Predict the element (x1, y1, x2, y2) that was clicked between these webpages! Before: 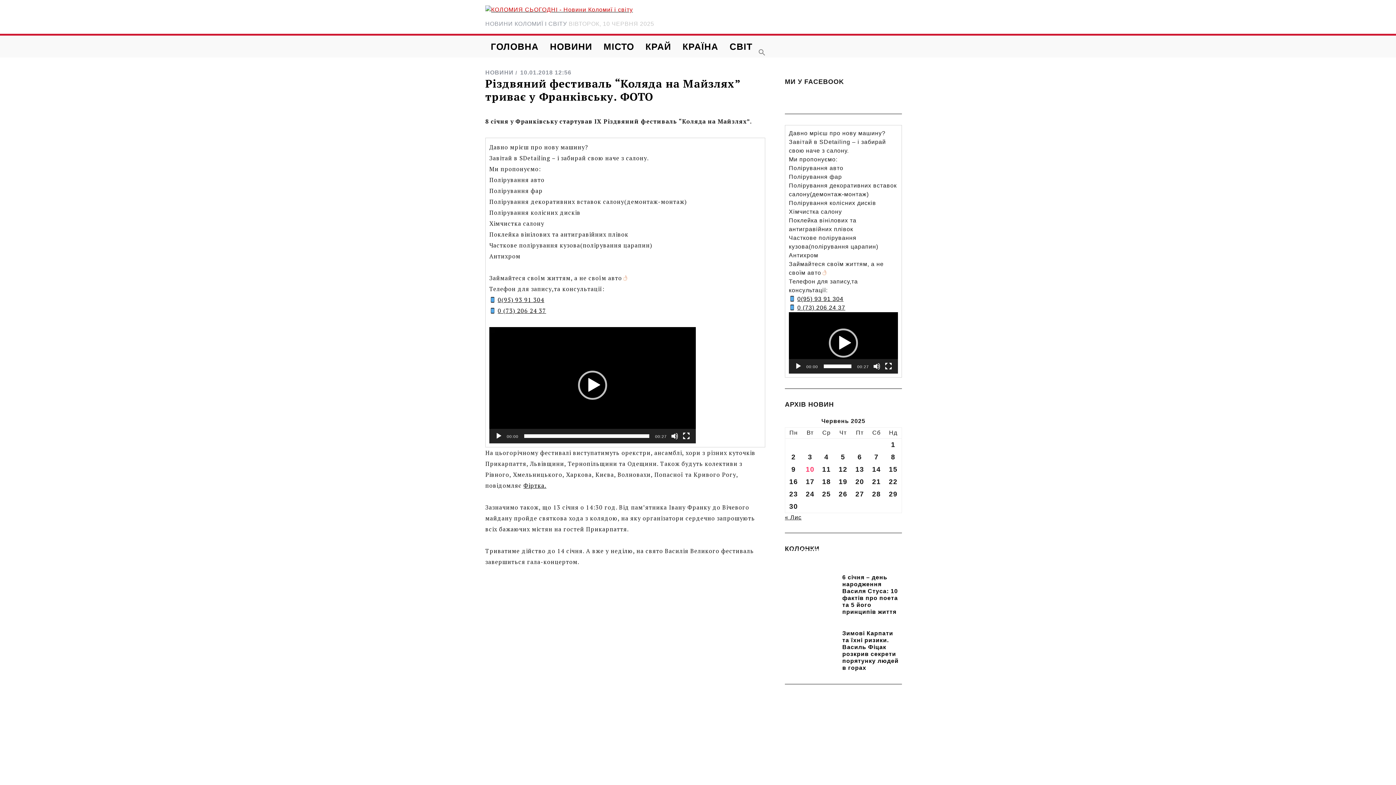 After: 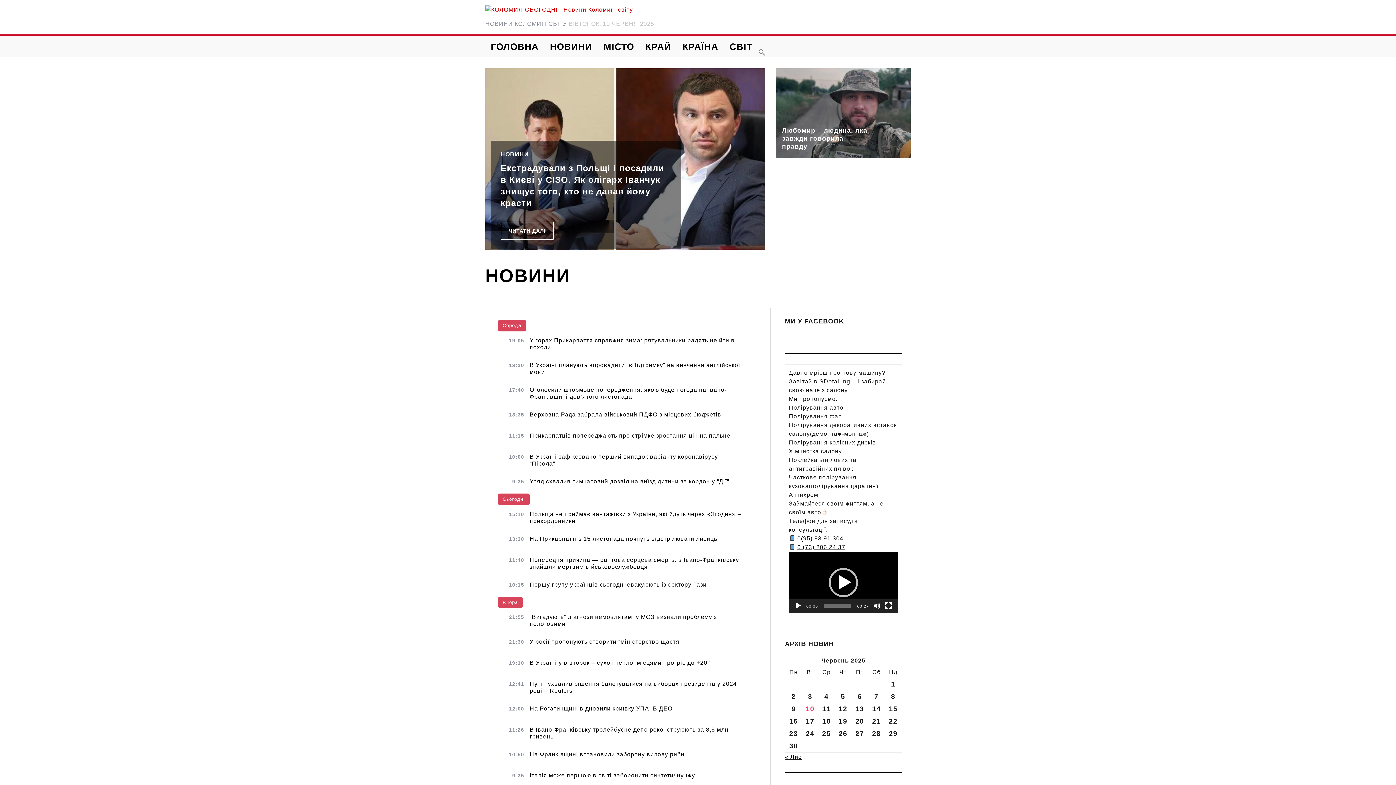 Action: label: ГОЛОВНА bbox: (485, 35, 544, 57)